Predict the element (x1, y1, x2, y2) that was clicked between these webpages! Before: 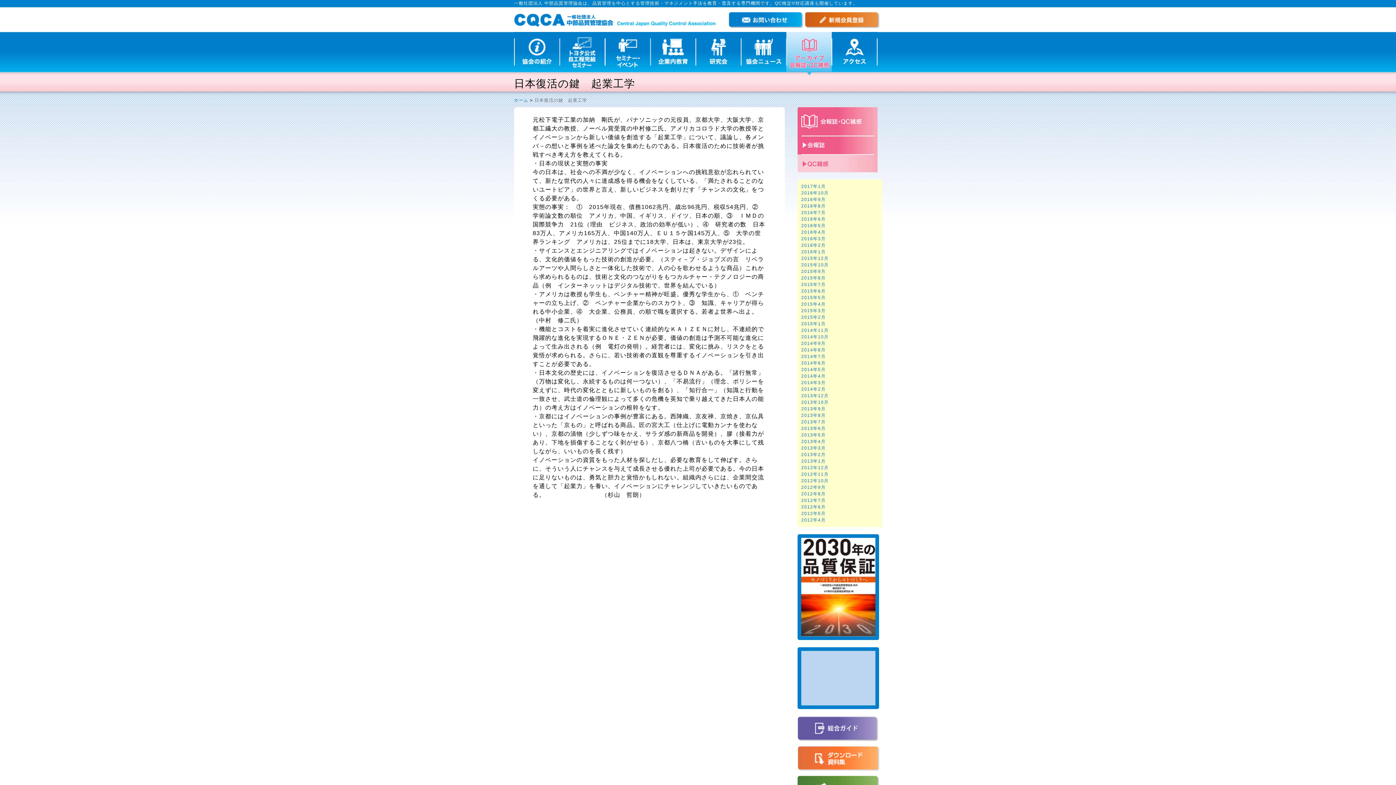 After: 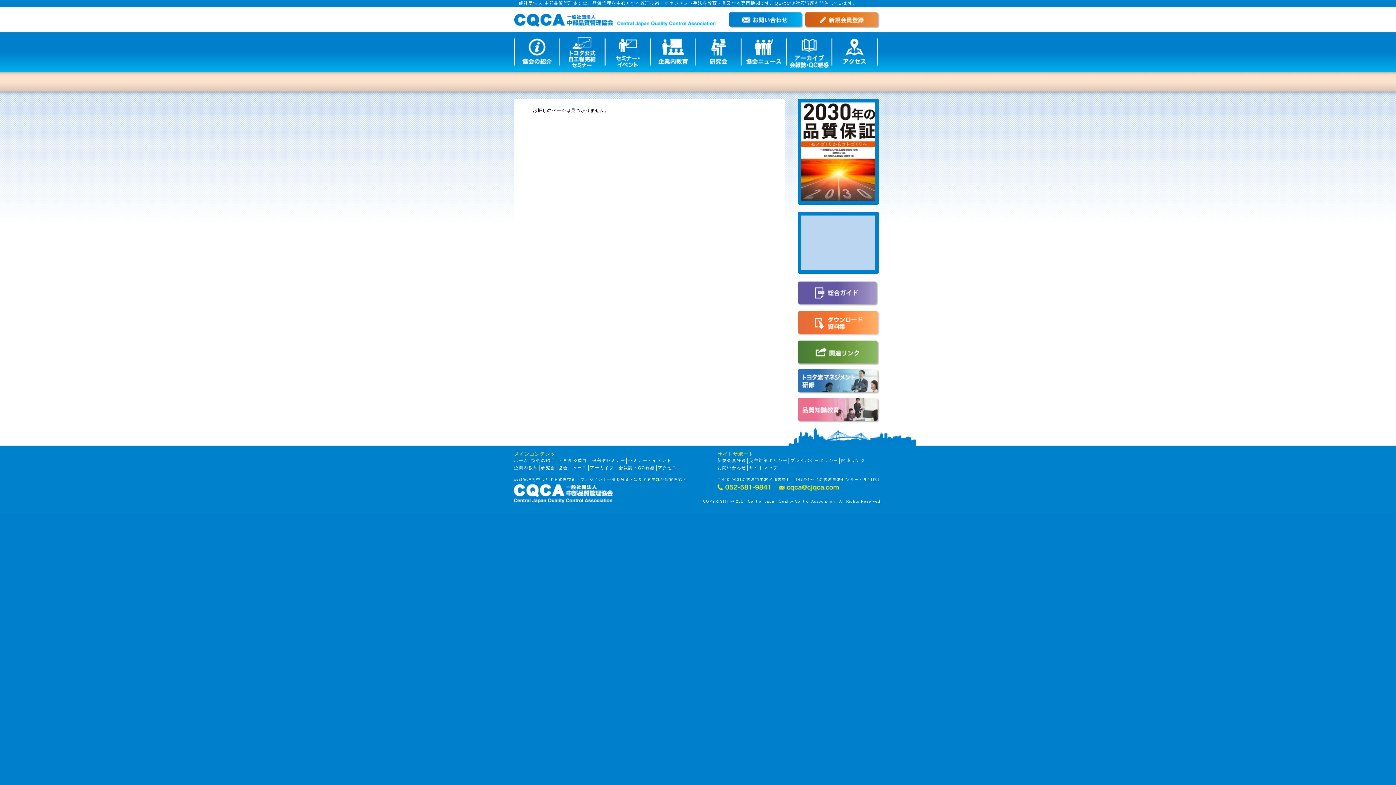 Action: label: 2016年10月 bbox: (801, 190, 828, 195)